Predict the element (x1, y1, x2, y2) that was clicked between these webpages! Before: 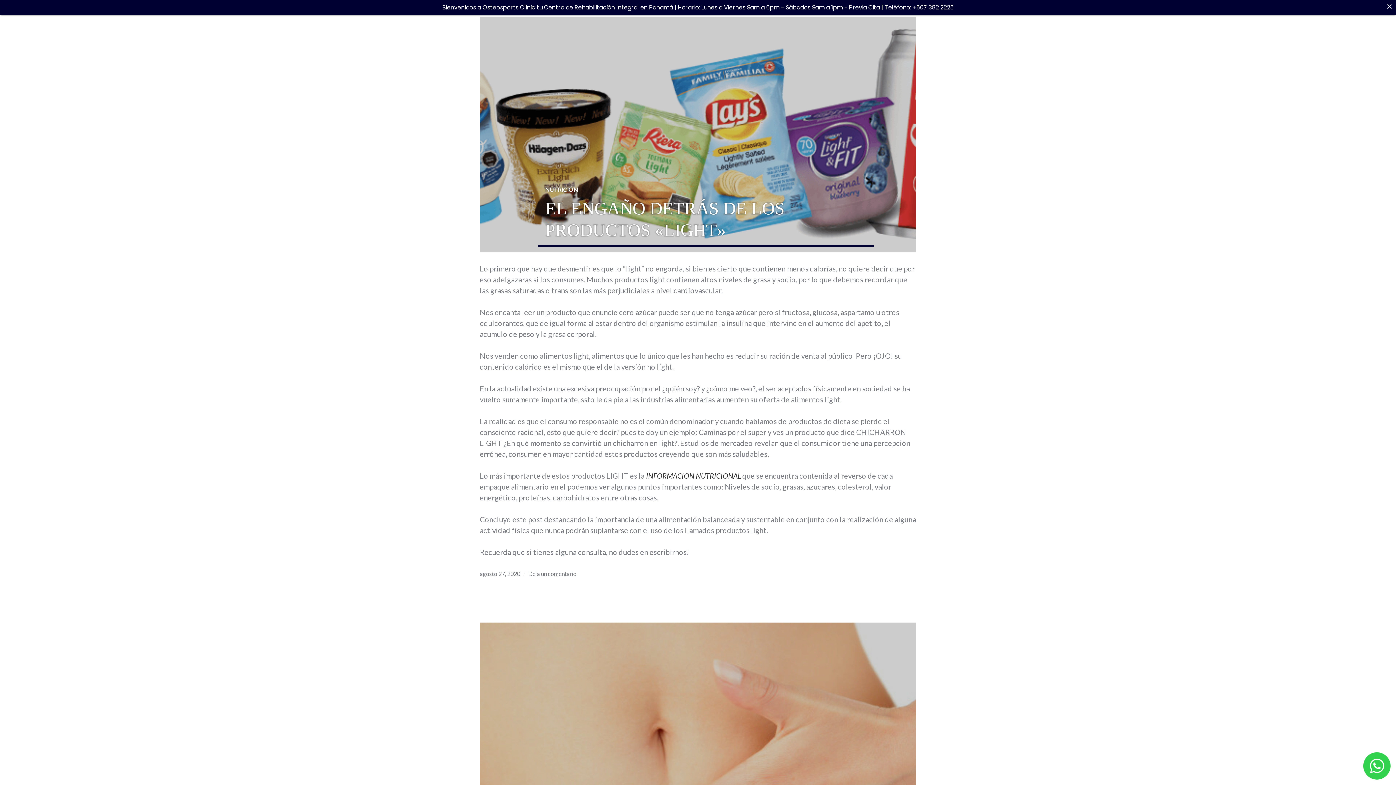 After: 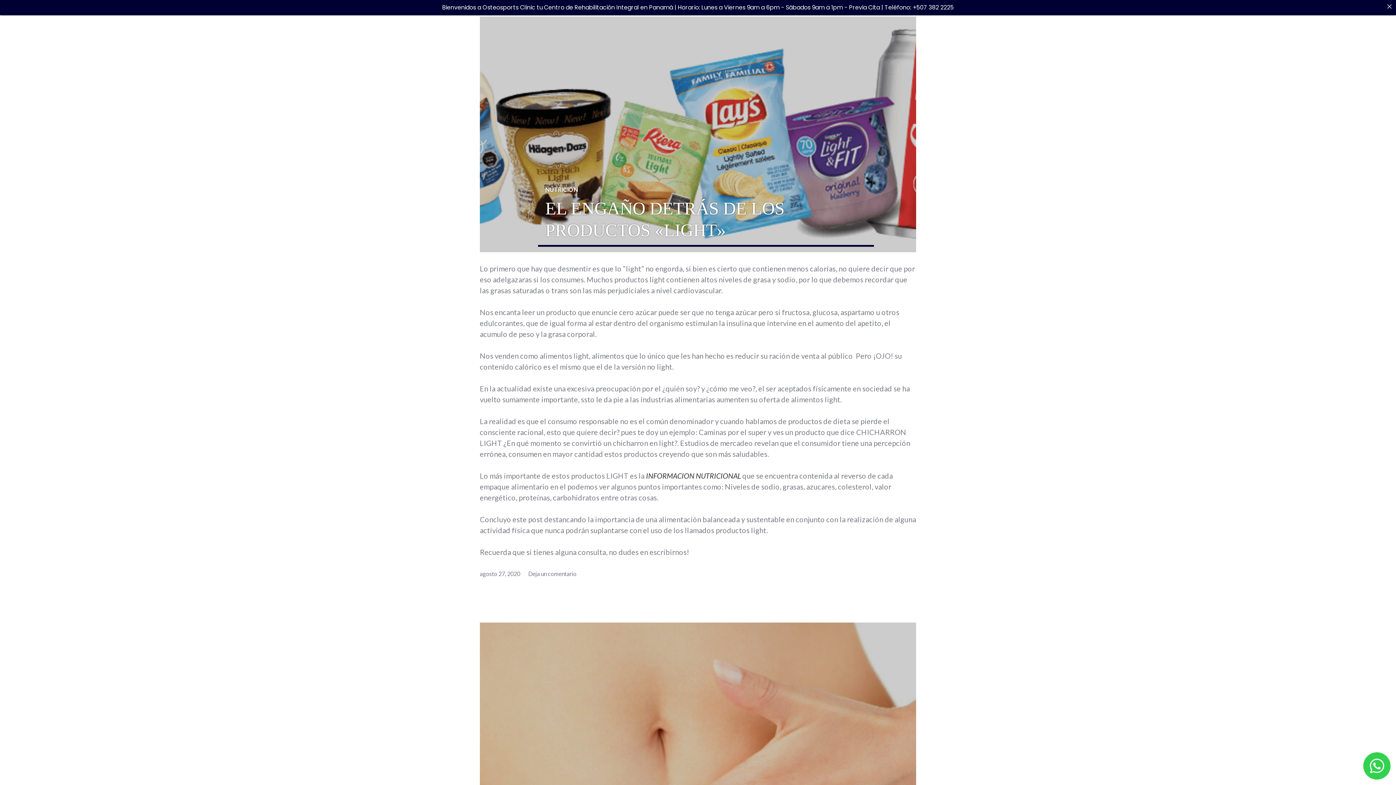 Action: label: +507 382 2225 bbox: (912, 3, 954, 11)